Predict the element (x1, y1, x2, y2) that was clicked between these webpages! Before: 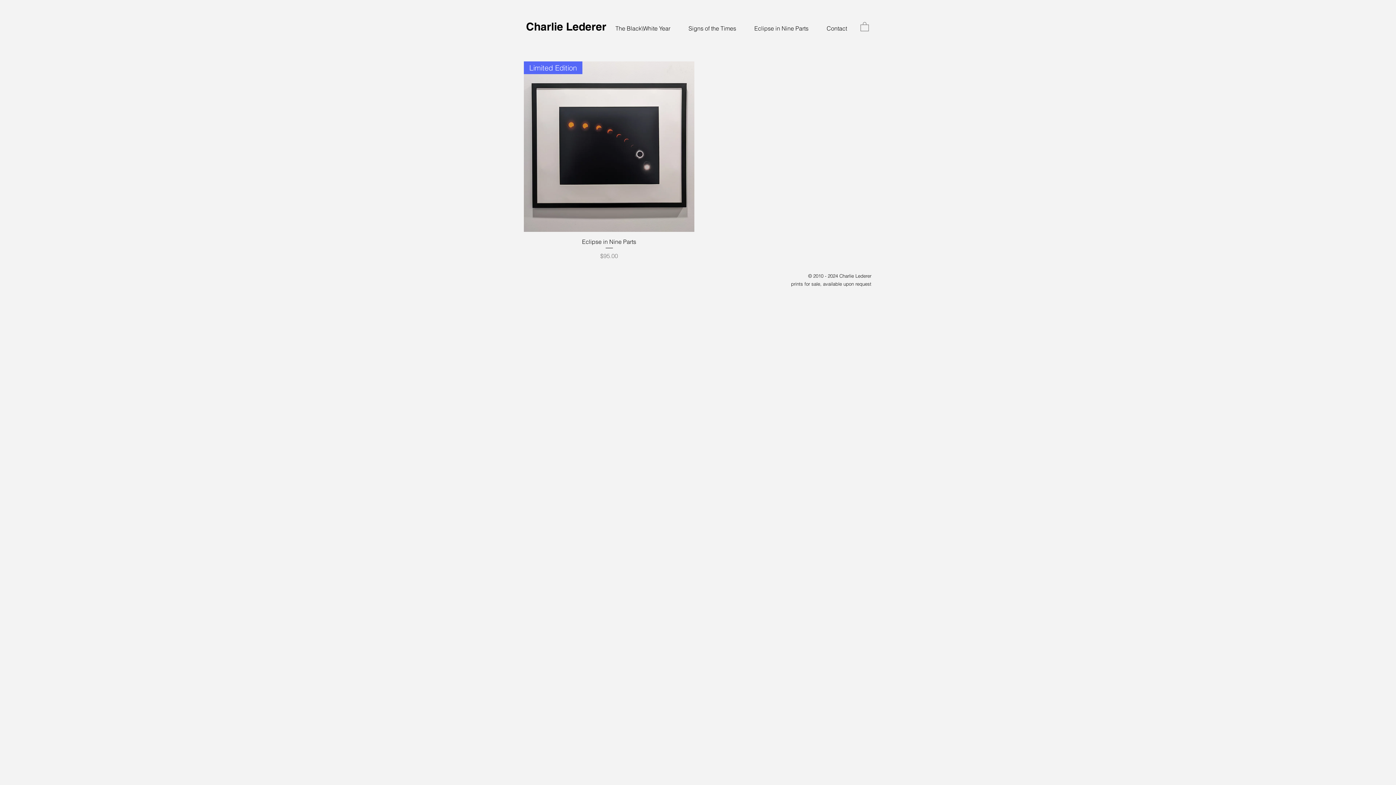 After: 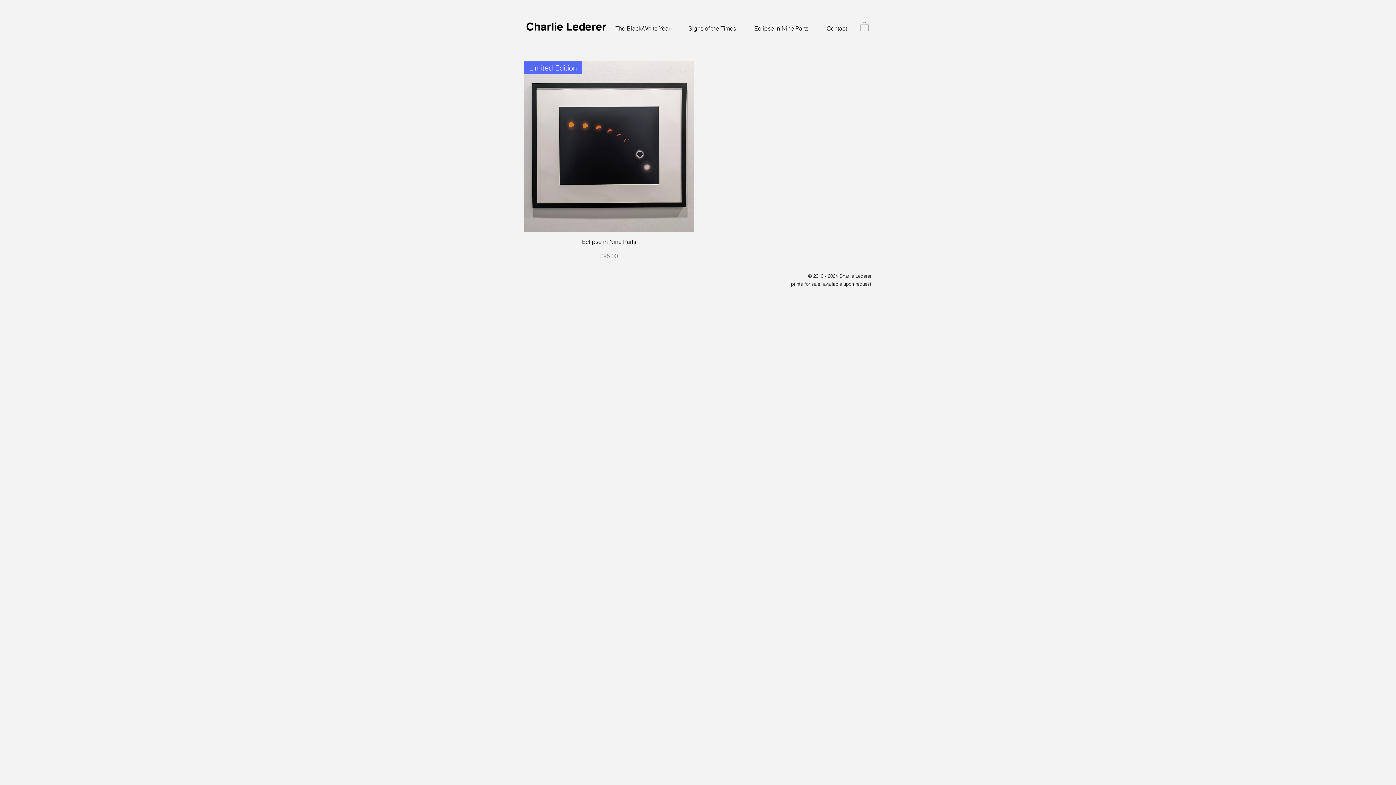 Action: bbox: (860, 21, 869, 31)